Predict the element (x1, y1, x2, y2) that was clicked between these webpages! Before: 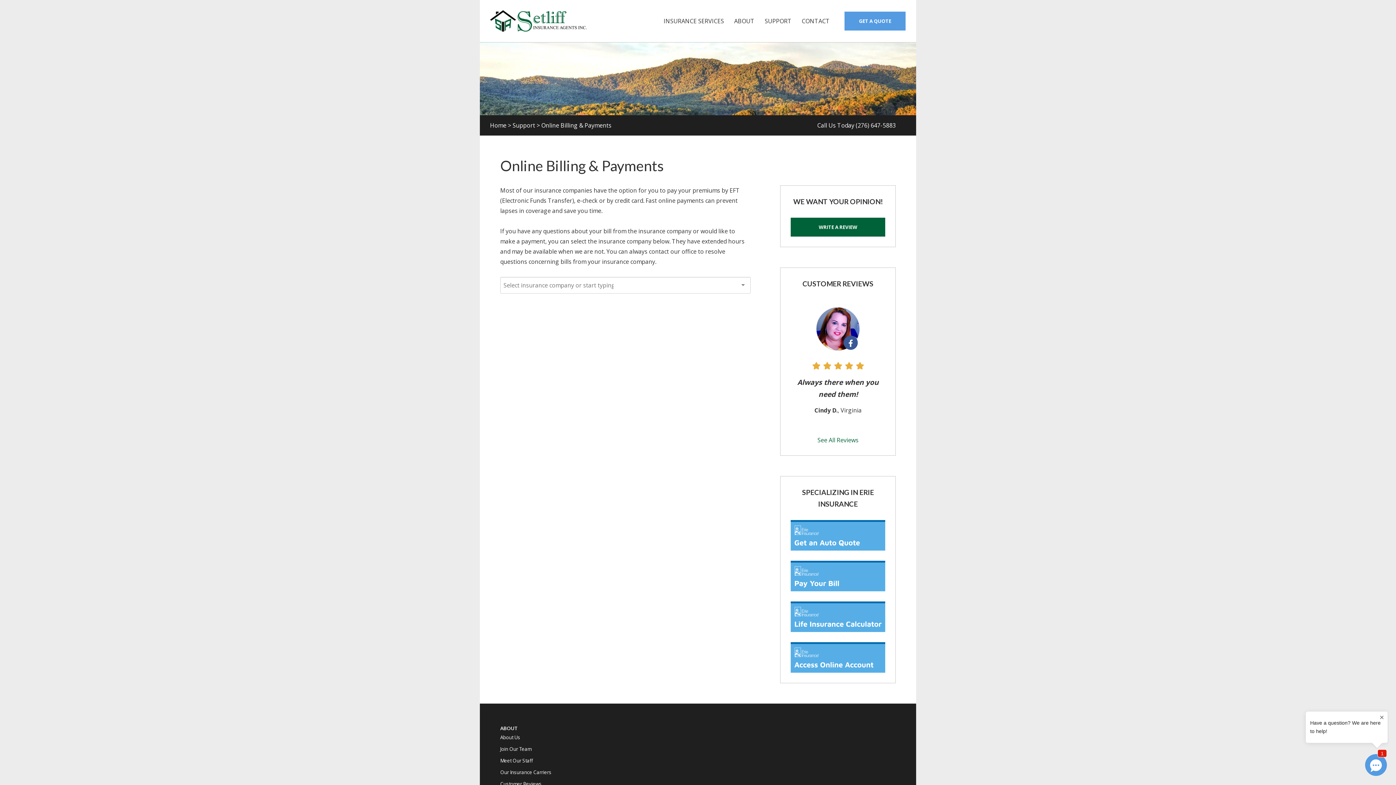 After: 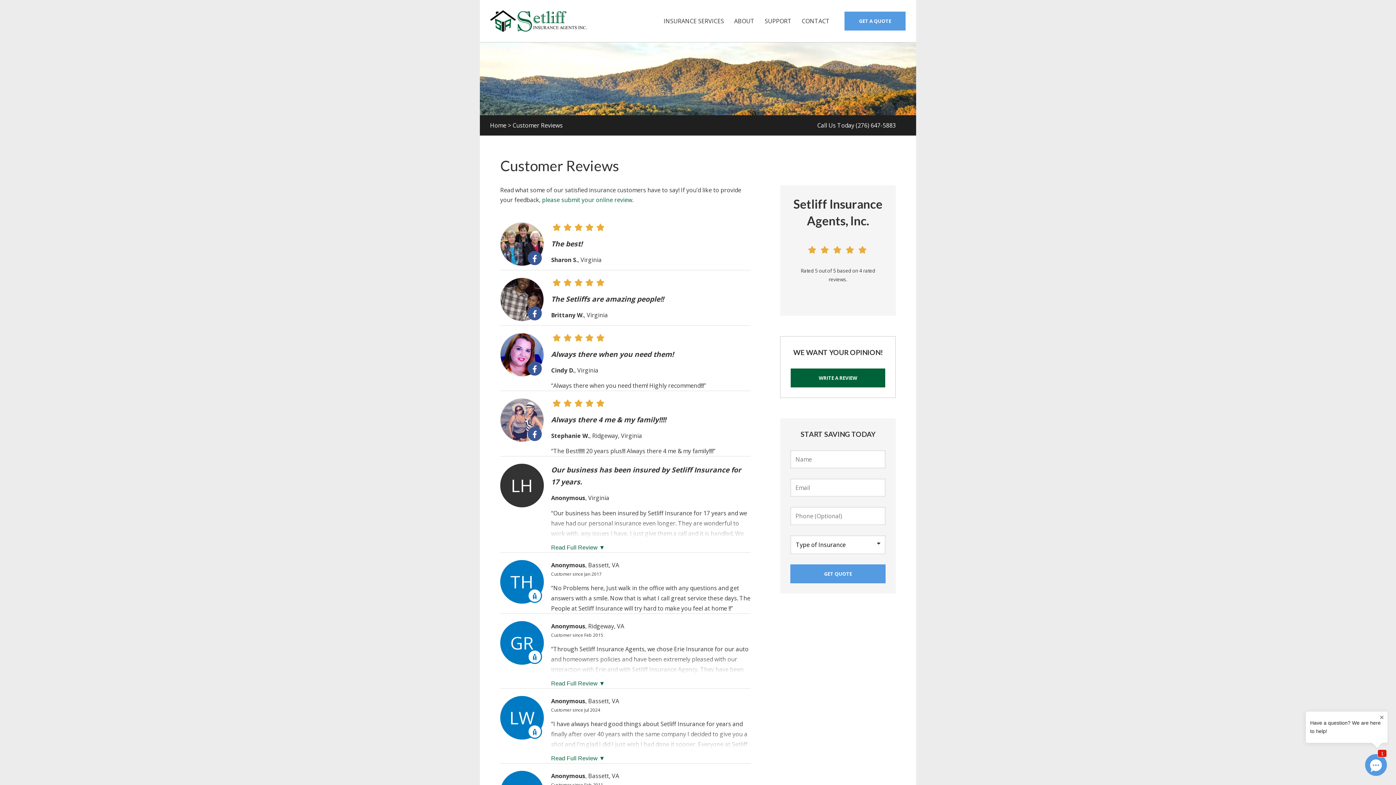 Action: label: Customer Reviews bbox: (500, 777, 541, 790)